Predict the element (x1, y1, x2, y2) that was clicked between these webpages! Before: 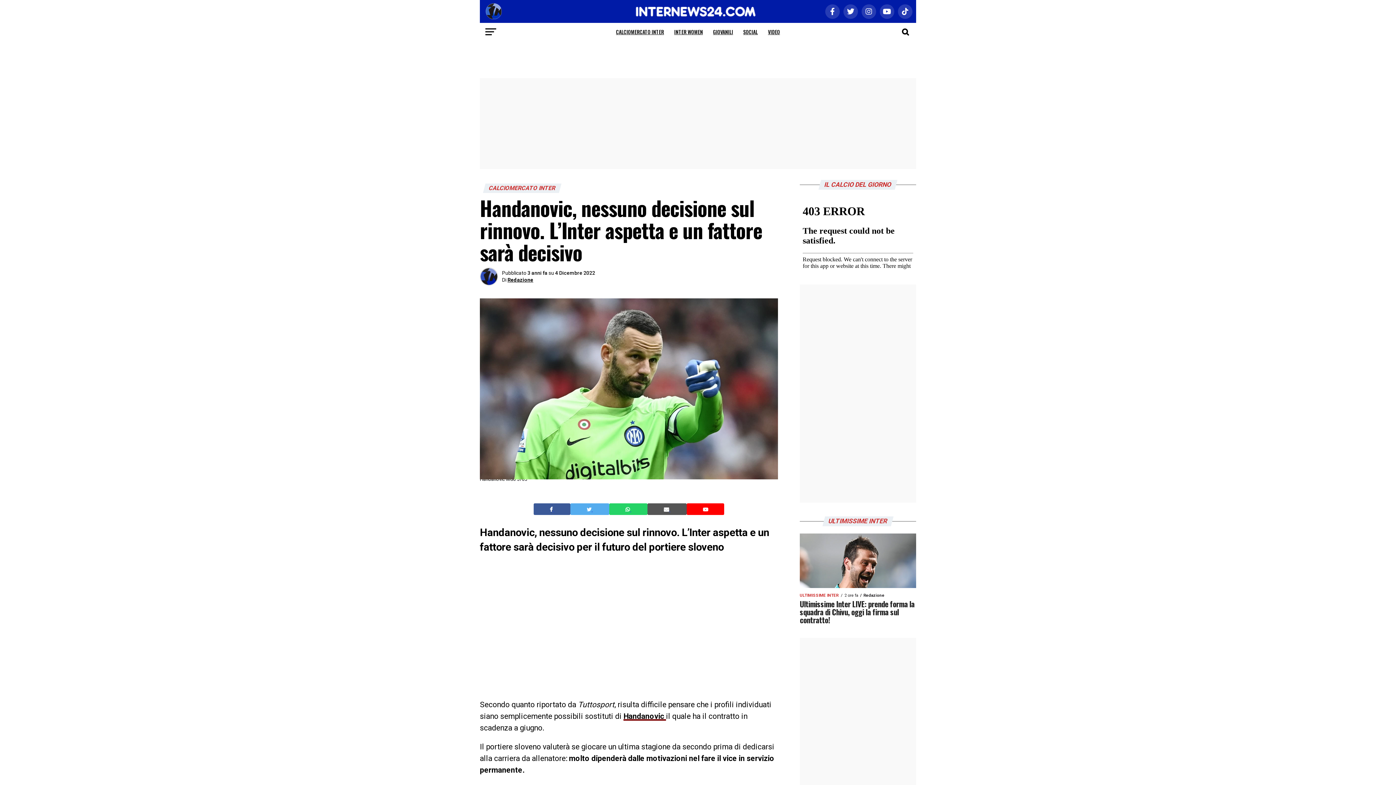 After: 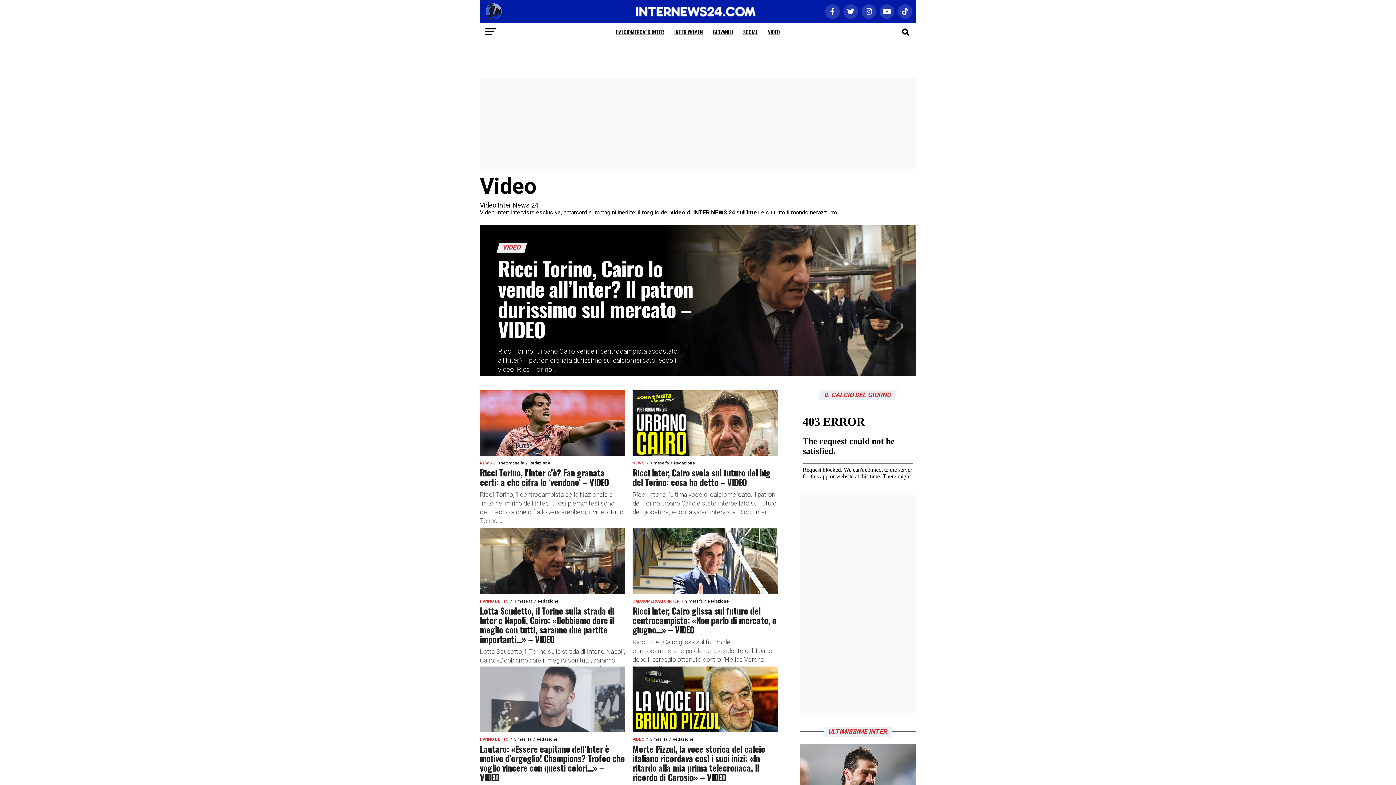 Action: bbox: (763, 22, 784, 41) label: VIDEO